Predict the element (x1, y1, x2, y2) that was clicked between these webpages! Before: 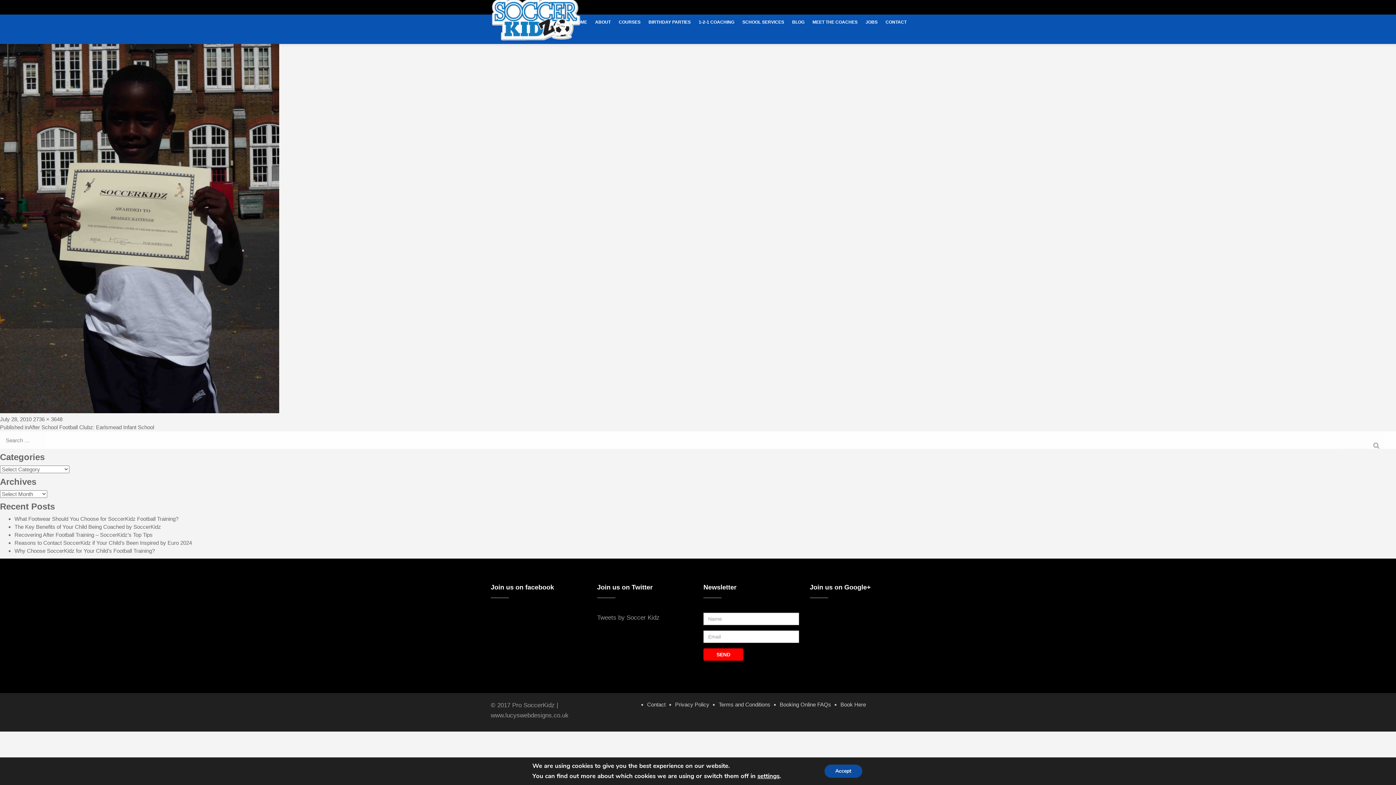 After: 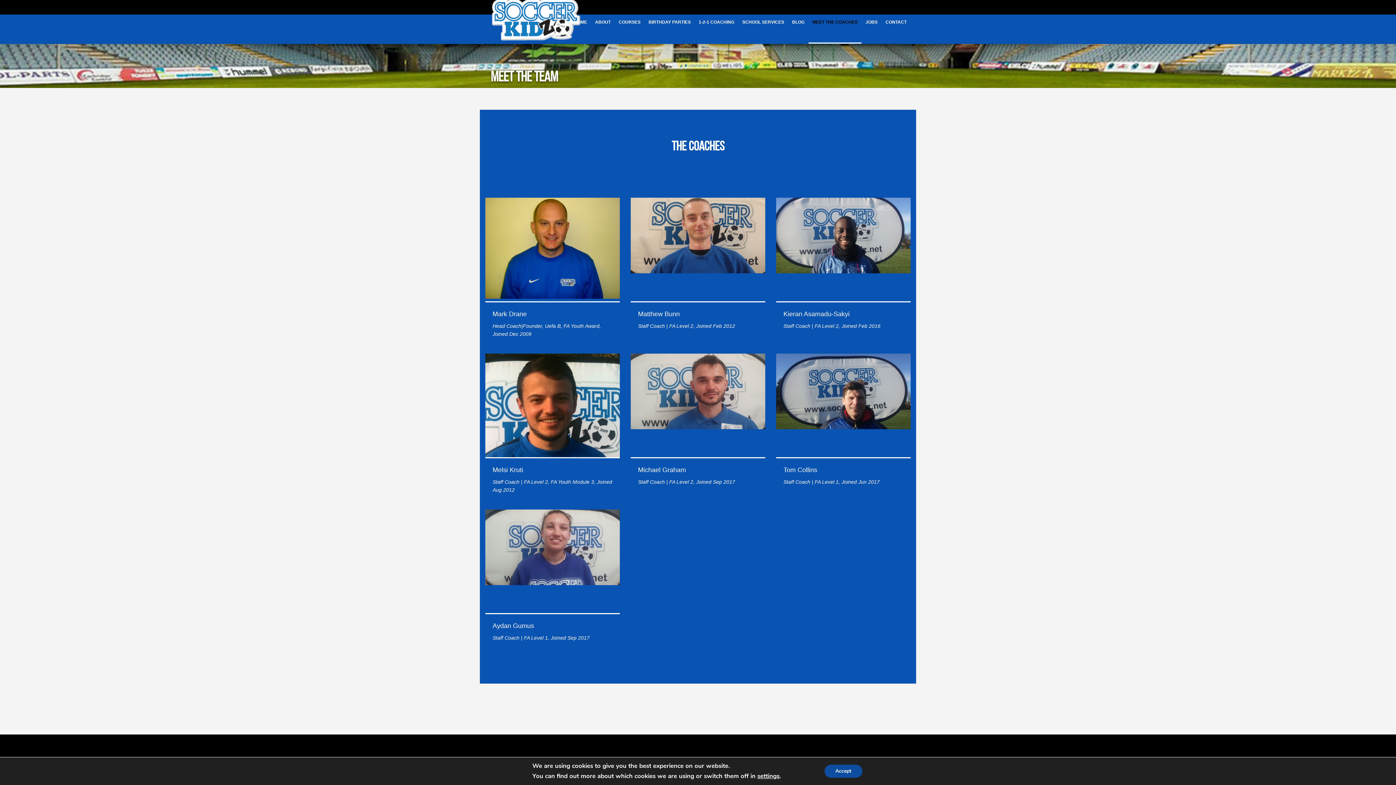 Action: bbox: (808, 14, 861, 43) label: MEET THE COACHES